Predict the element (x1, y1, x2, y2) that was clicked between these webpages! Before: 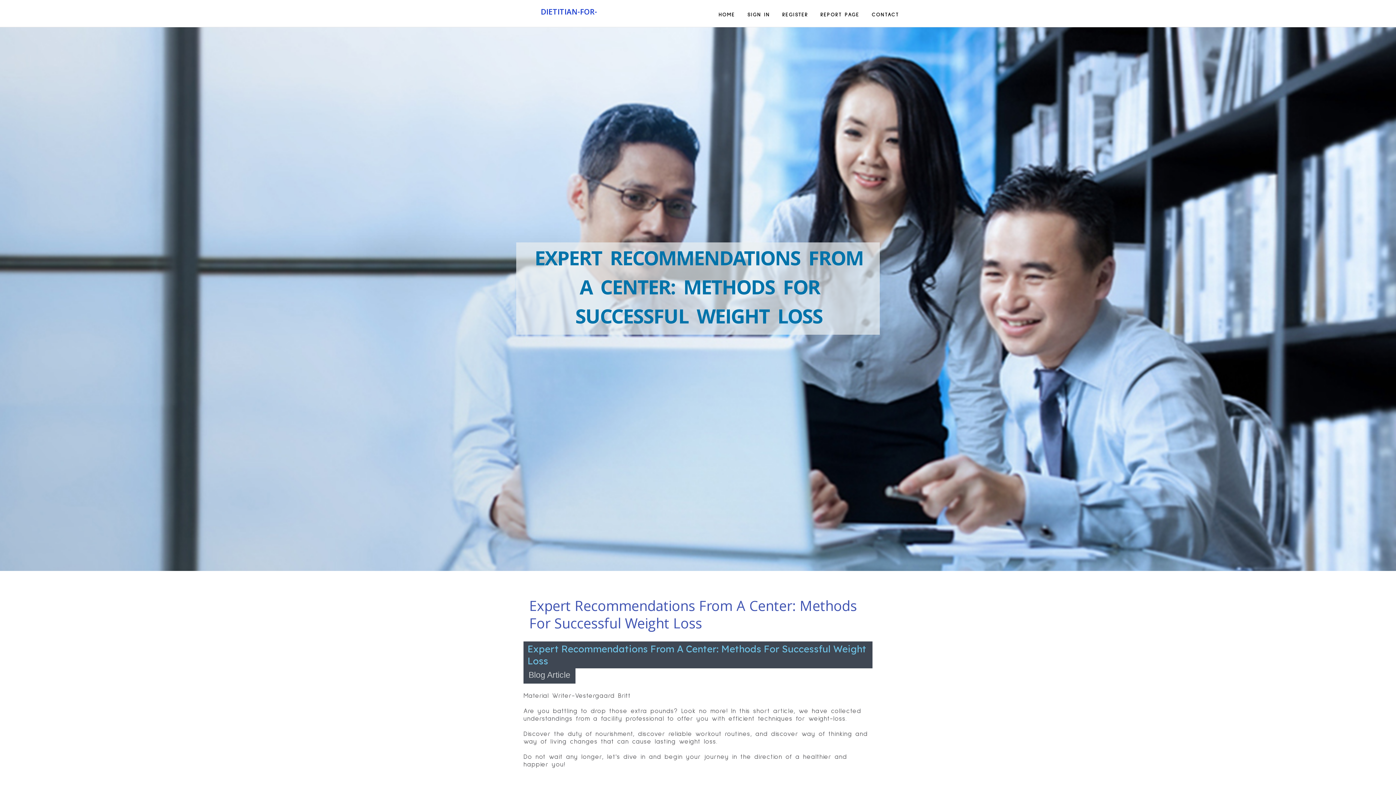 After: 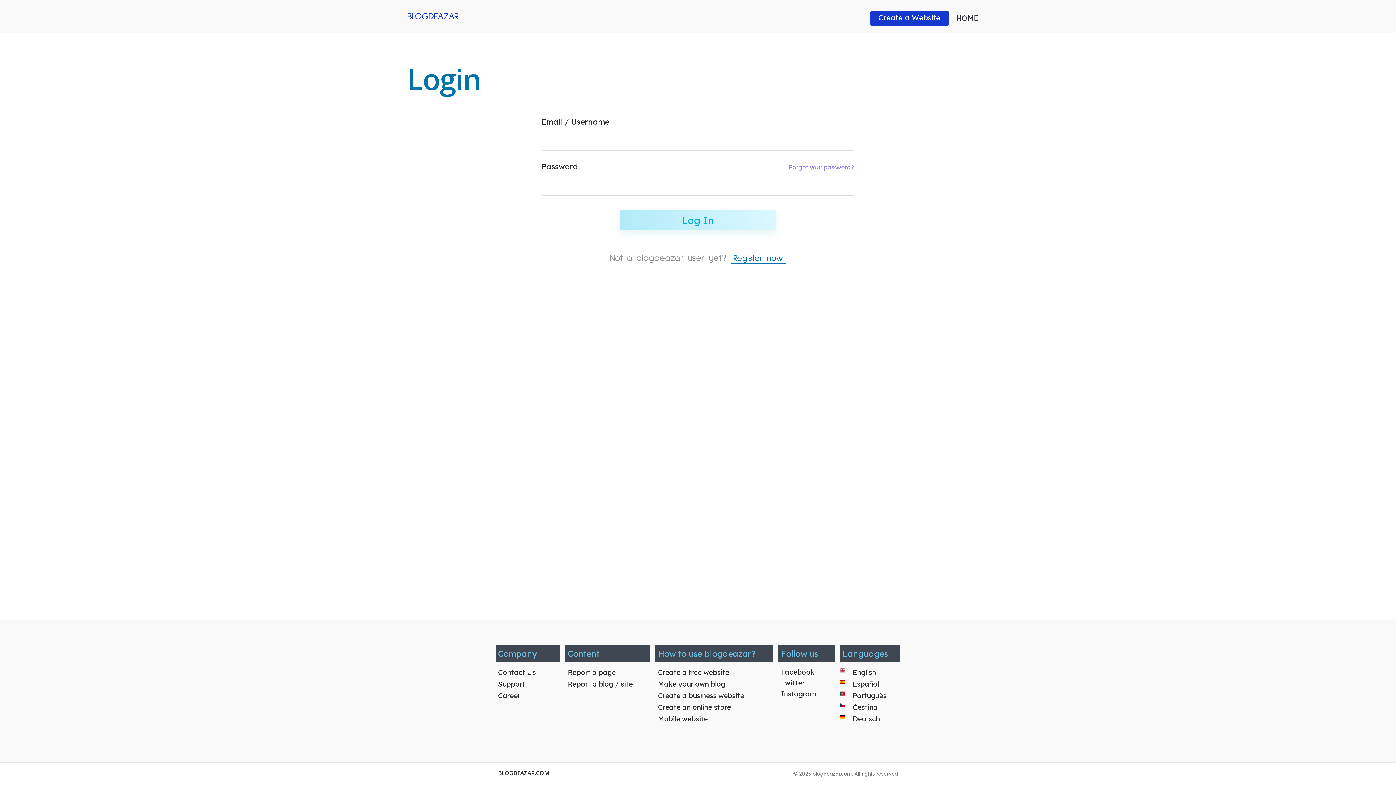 Action: label: SIGN IN bbox: (741, 0, 776, 27)